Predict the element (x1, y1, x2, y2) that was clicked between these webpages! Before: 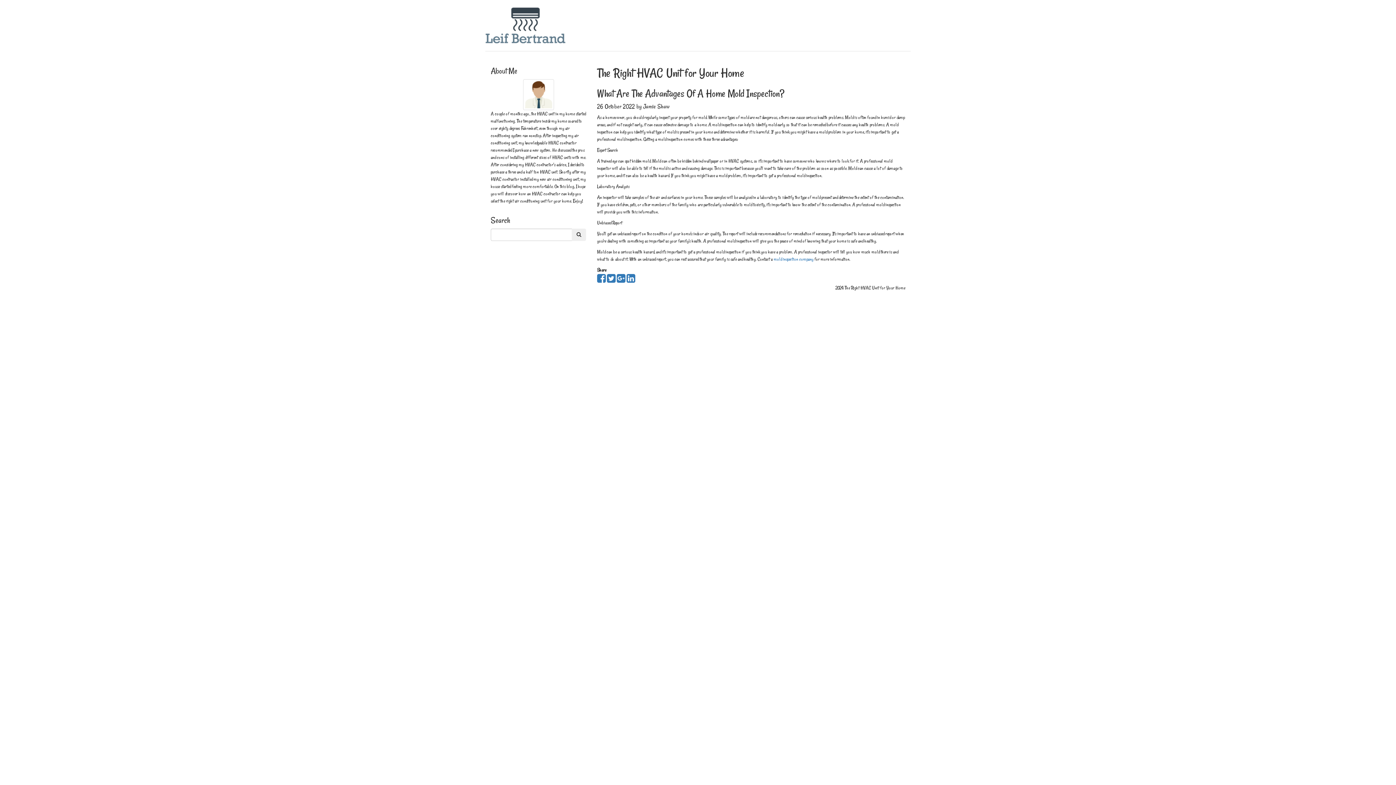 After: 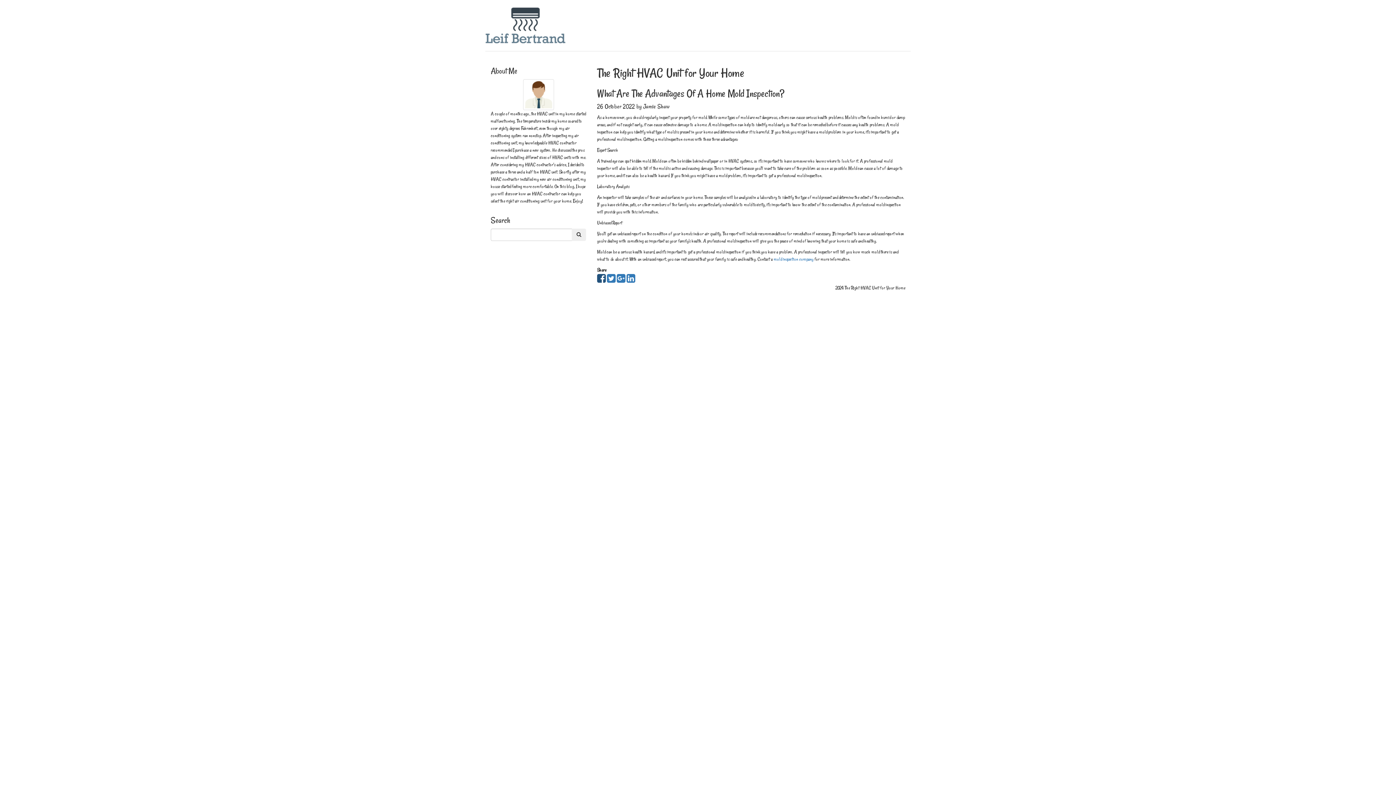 Action: bbox: (597, 277, 606, 283)